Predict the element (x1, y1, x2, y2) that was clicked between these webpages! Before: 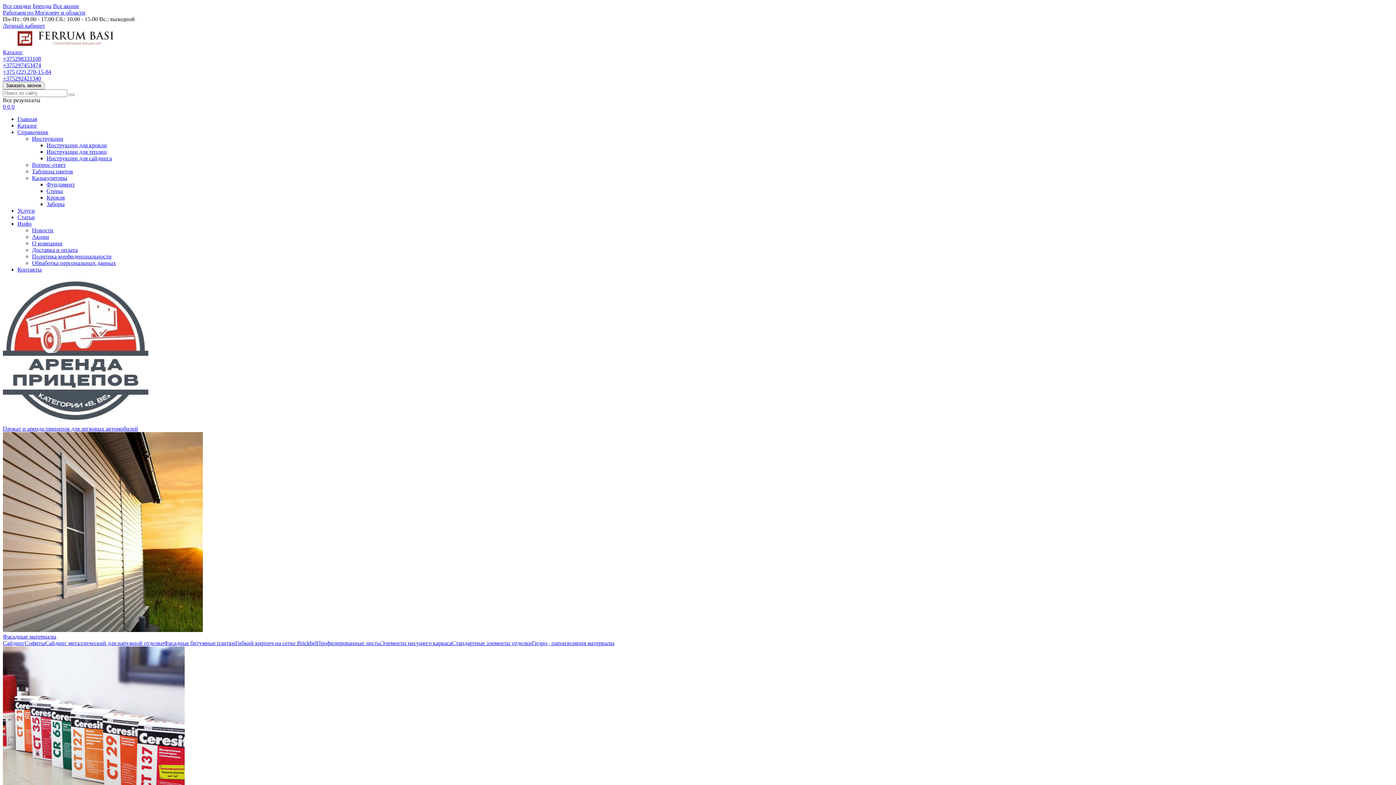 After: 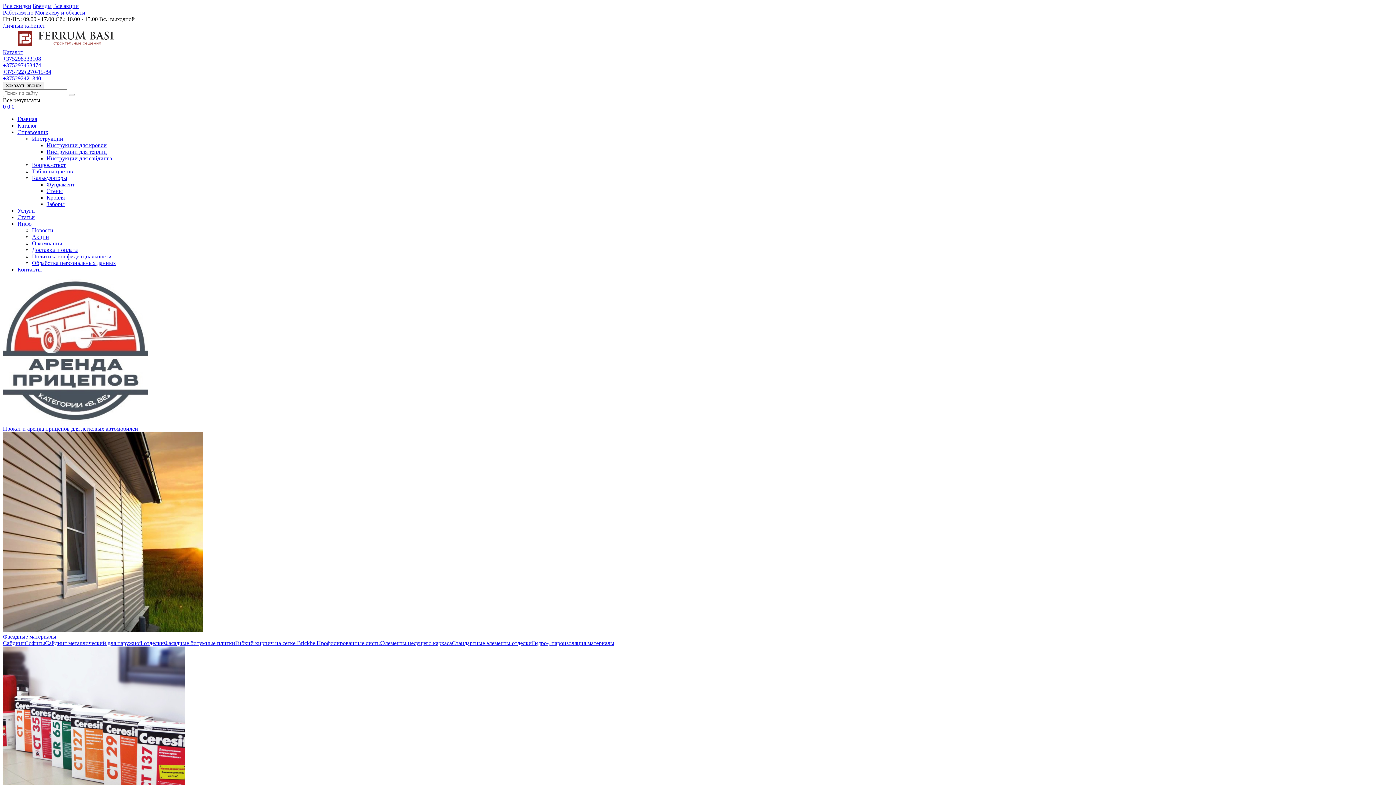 Action: bbox: (46, 181, 74, 187) label: Фундамент